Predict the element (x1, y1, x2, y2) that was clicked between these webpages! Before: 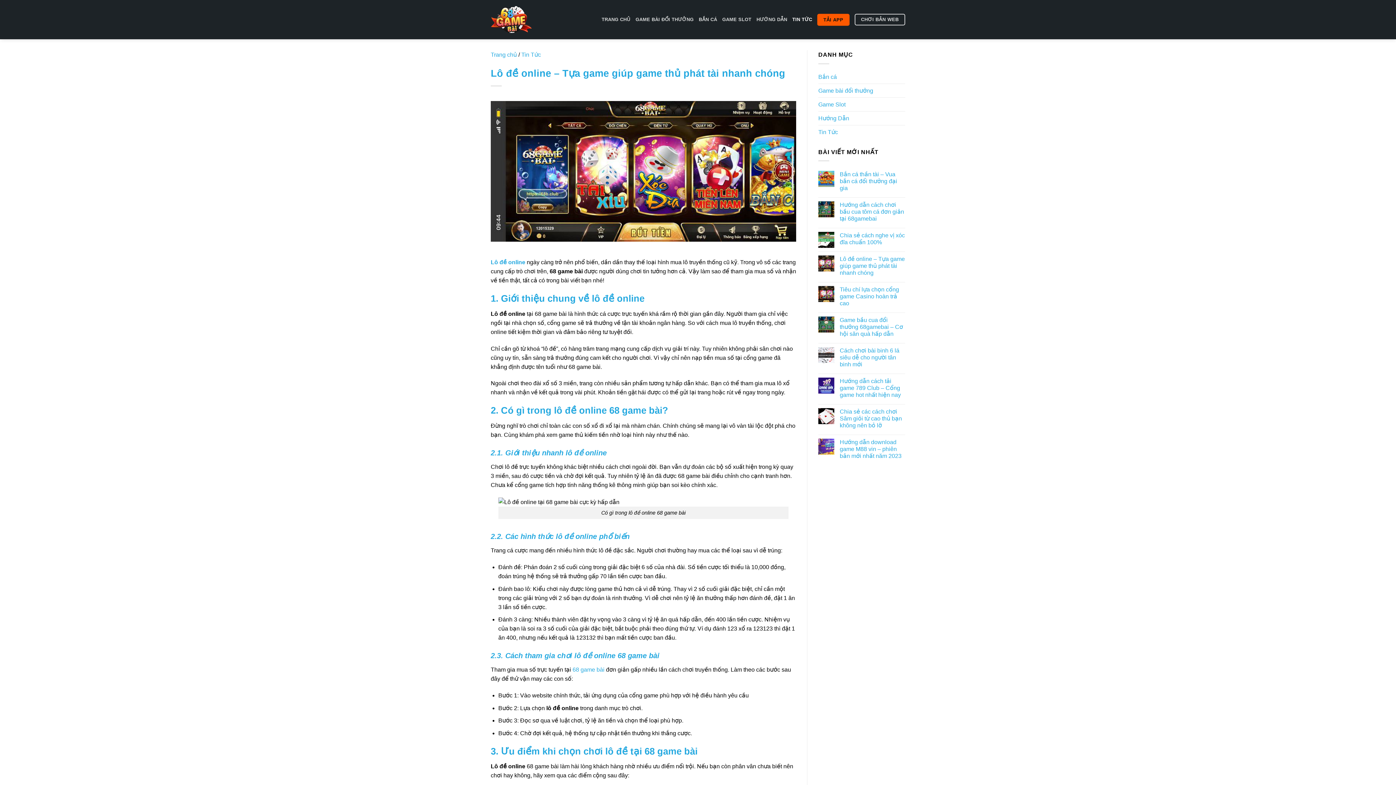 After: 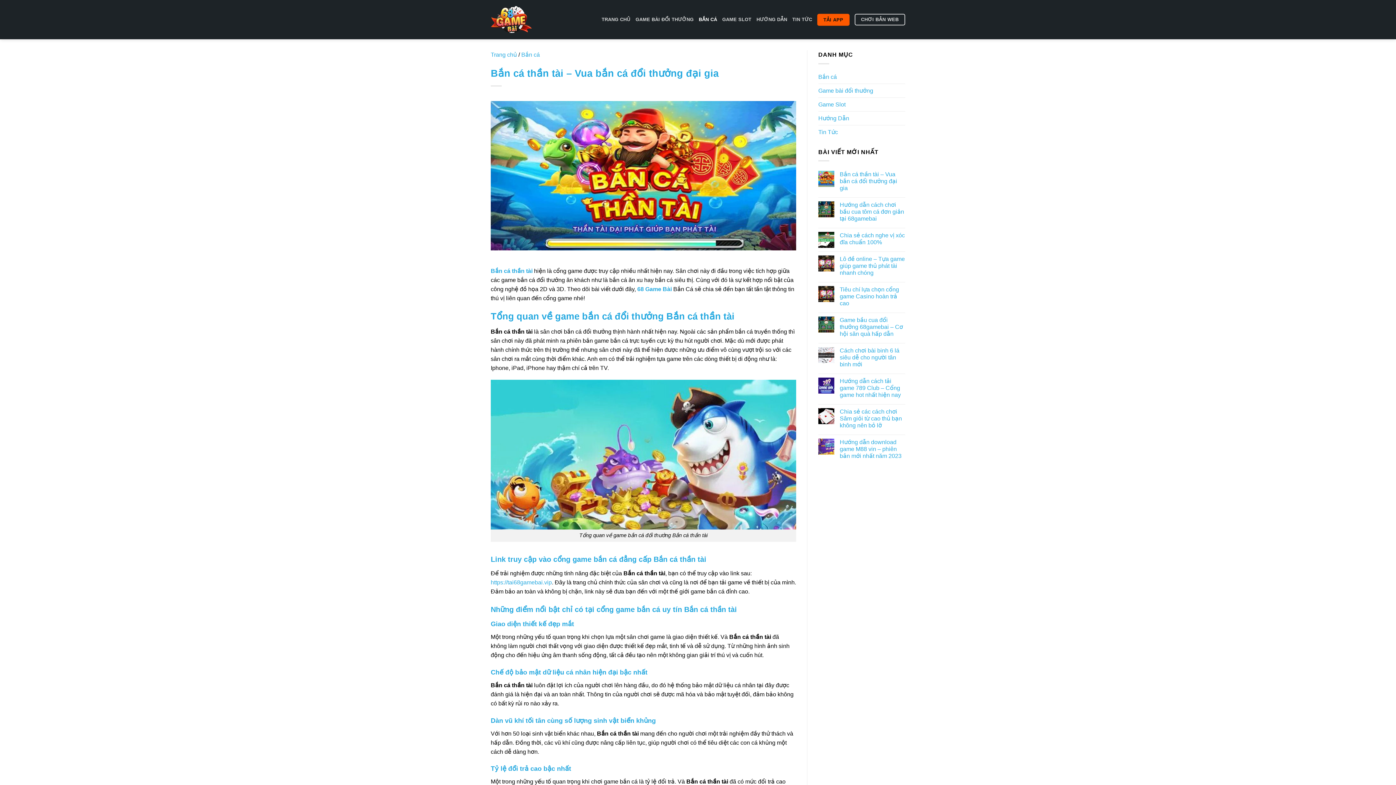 Action: label: Bắn cá thần tài – Vua bắn cá đổi thưởng đại gia bbox: (840, 170, 905, 191)